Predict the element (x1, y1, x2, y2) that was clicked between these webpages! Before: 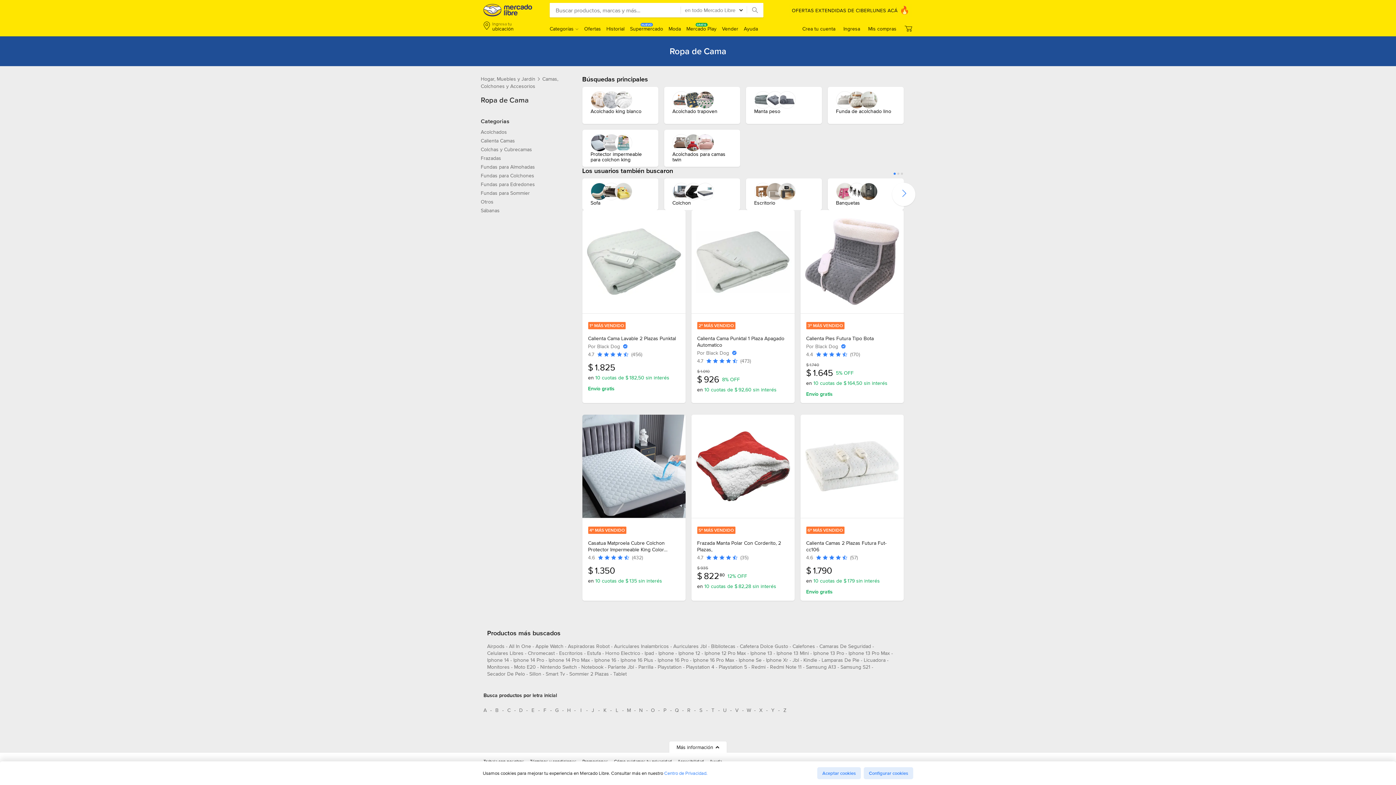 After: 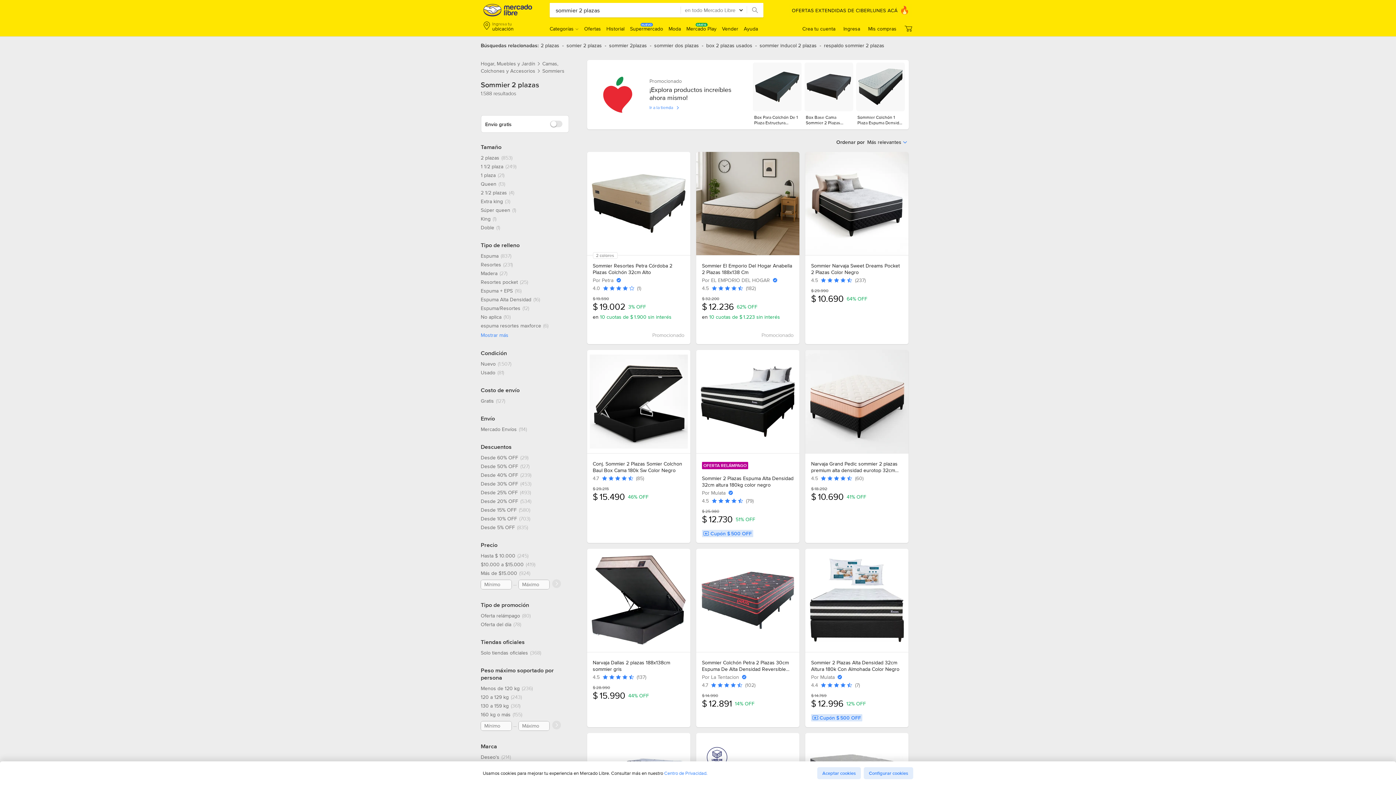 Action: label: sommier 2 plazas bbox: (569, 670, 609, 680)